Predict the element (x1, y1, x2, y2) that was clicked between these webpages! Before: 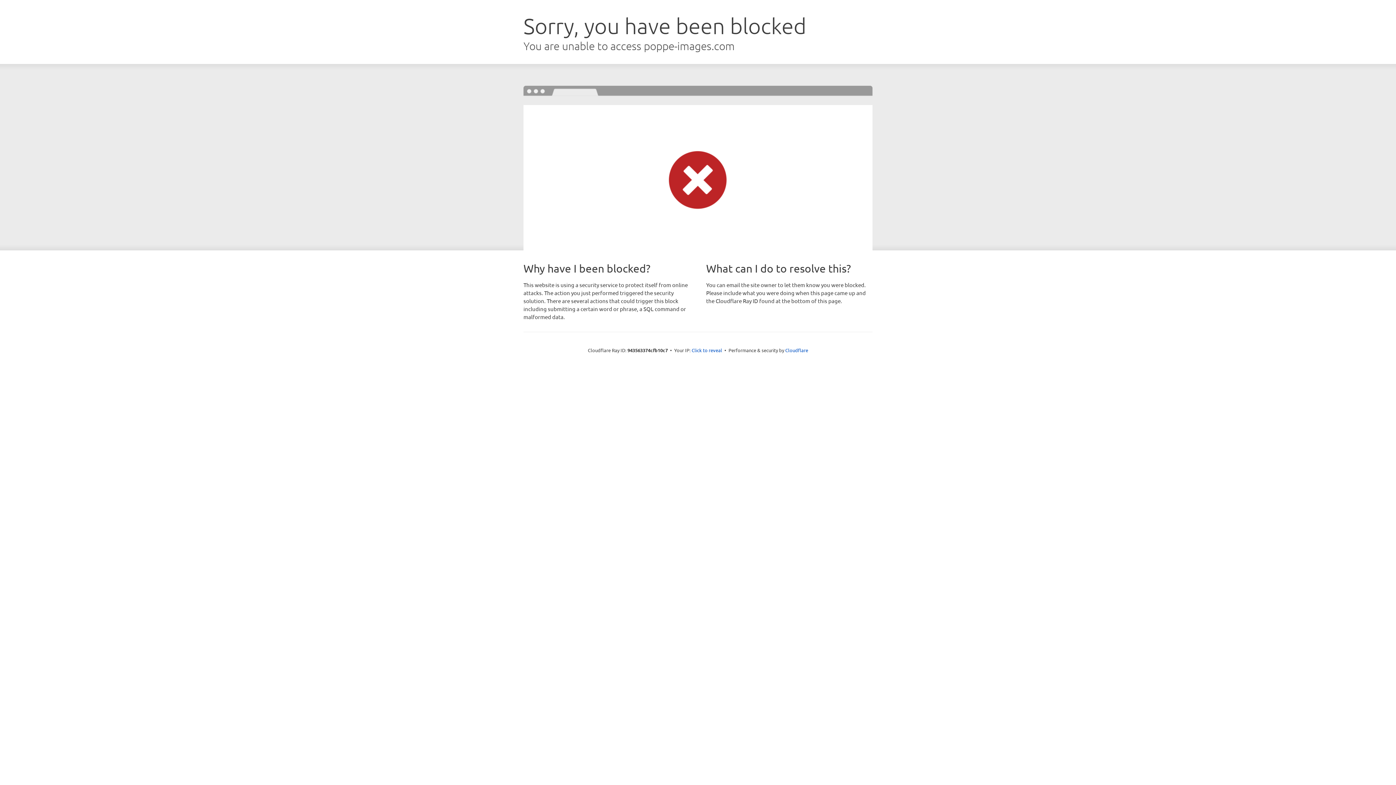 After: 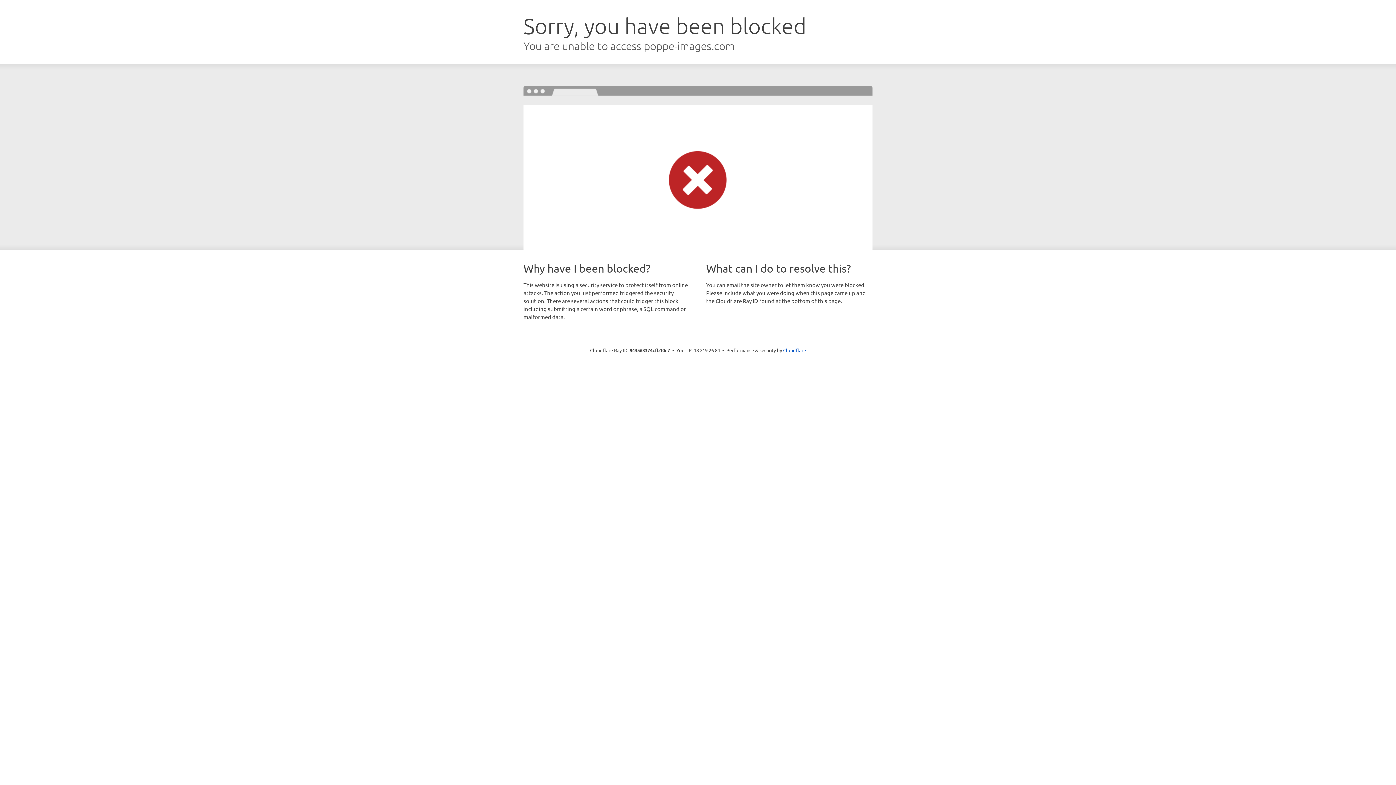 Action: bbox: (691, 346, 722, 353) label: Click to reveal